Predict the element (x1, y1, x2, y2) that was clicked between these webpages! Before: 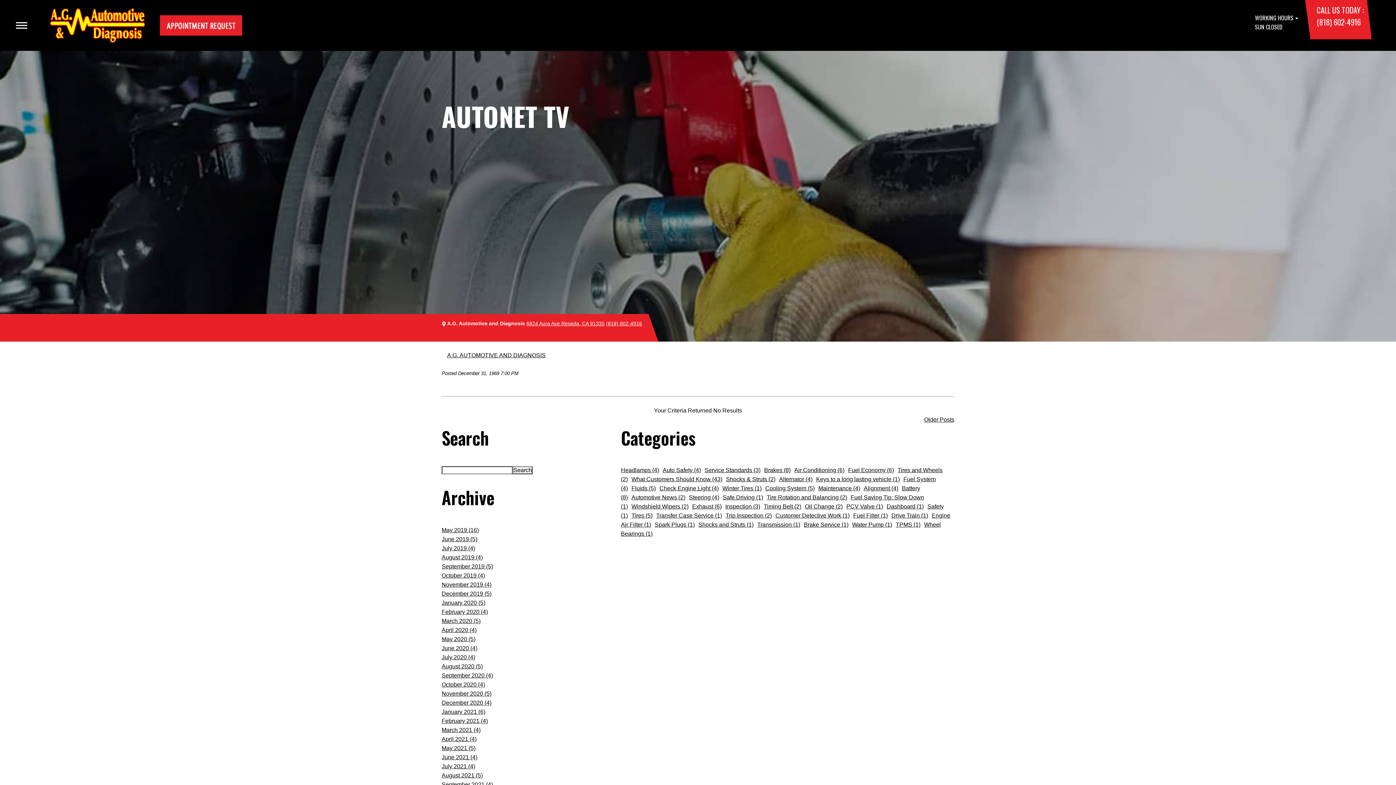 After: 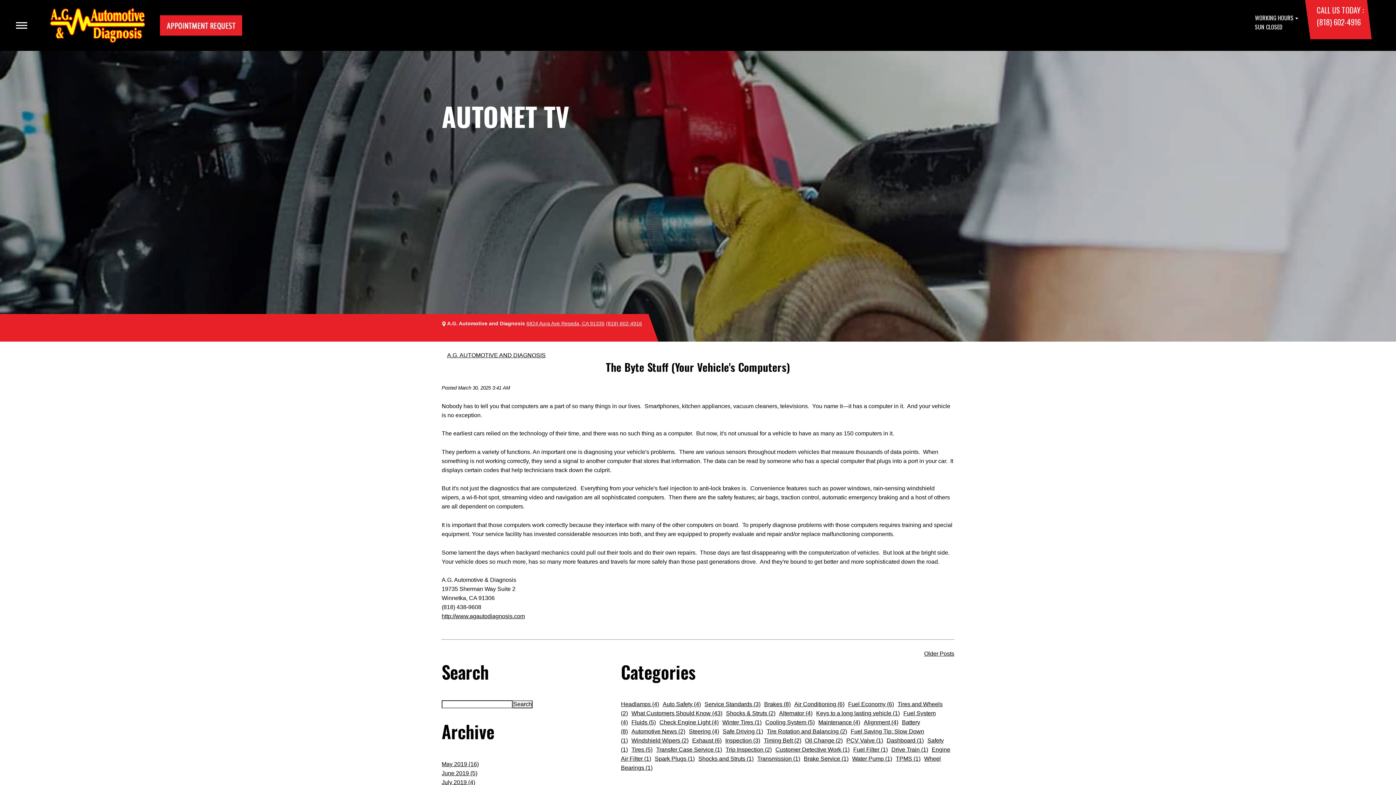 Action: label: What Customers Should Know (43) bbox: (631, 476, 726, 482)